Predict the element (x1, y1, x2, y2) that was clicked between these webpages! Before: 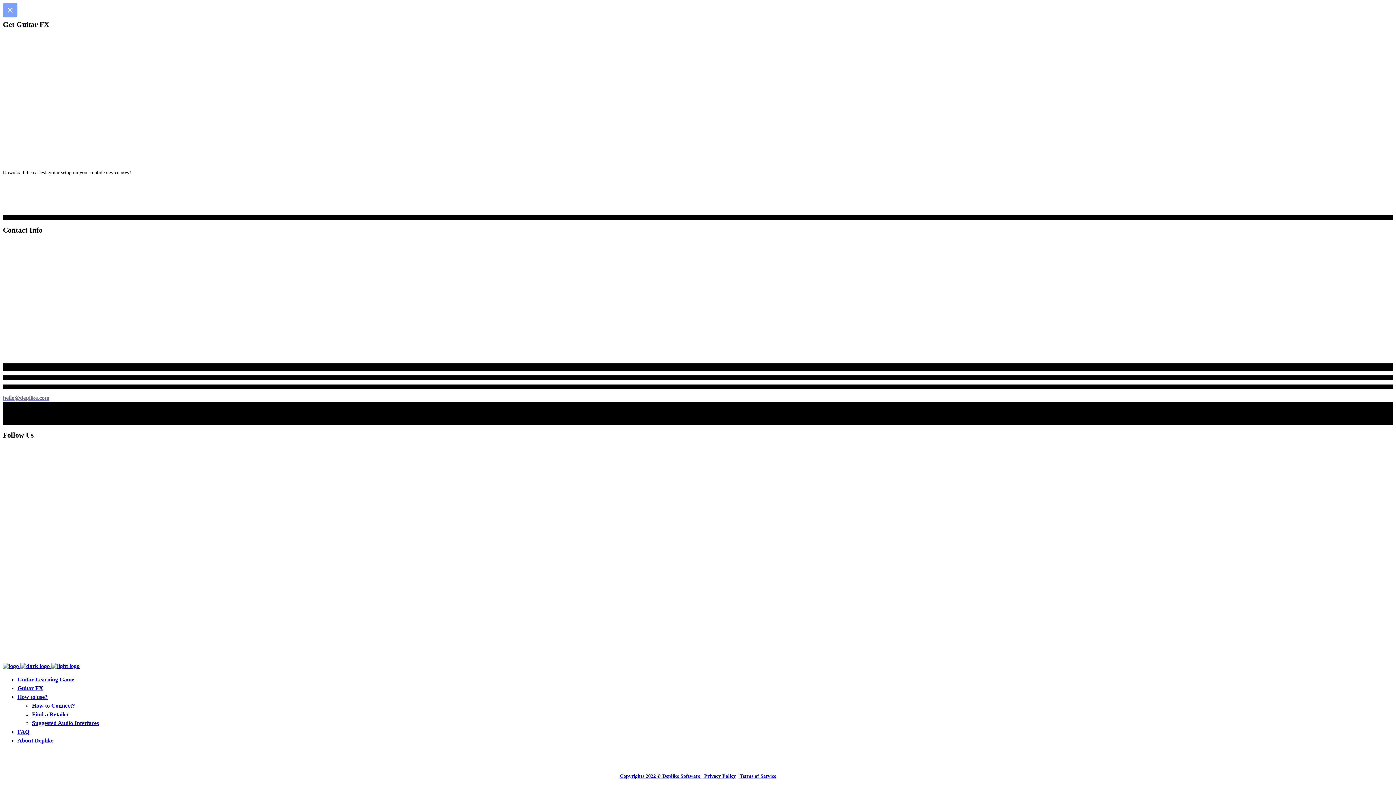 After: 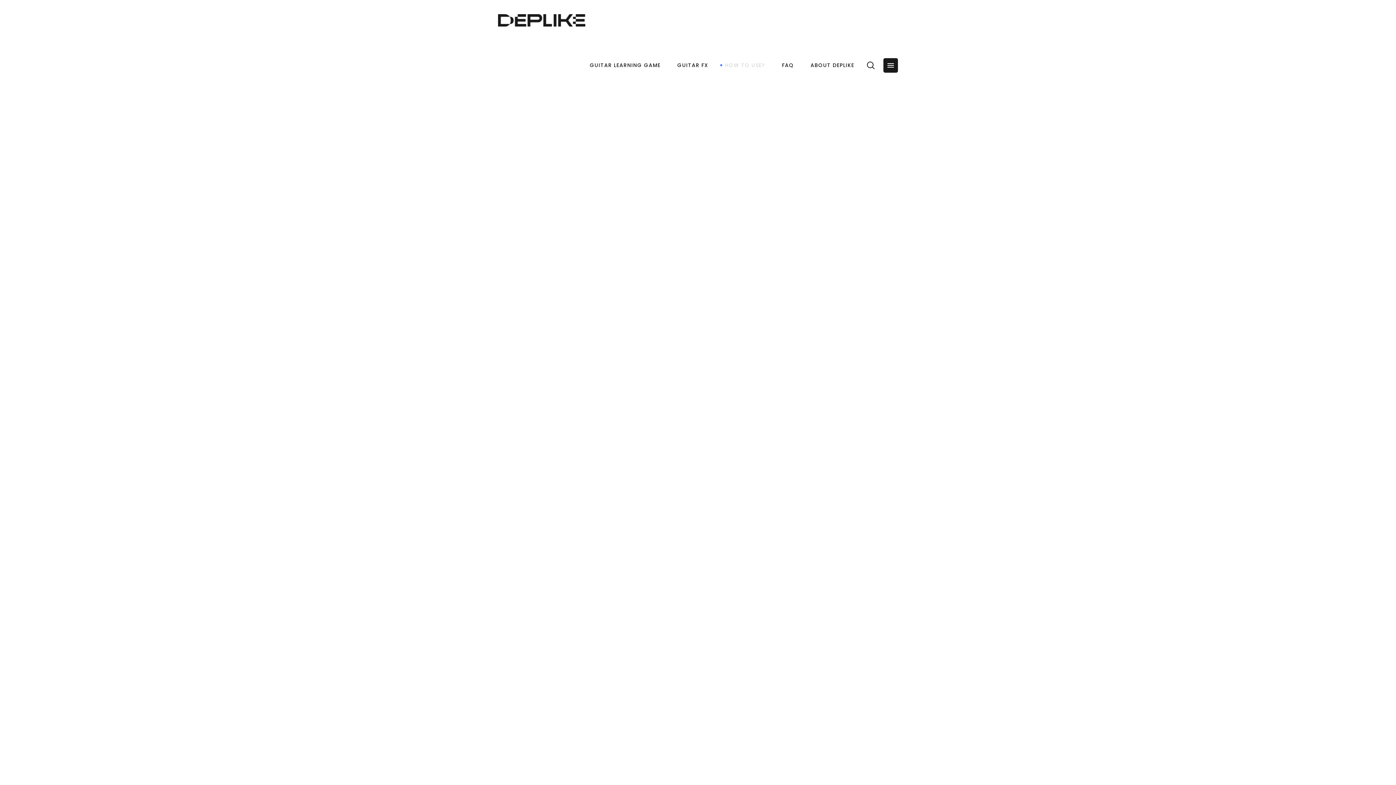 Action: label: Suggested Audio Interfaces bbox: (32, 720, 98, 726)